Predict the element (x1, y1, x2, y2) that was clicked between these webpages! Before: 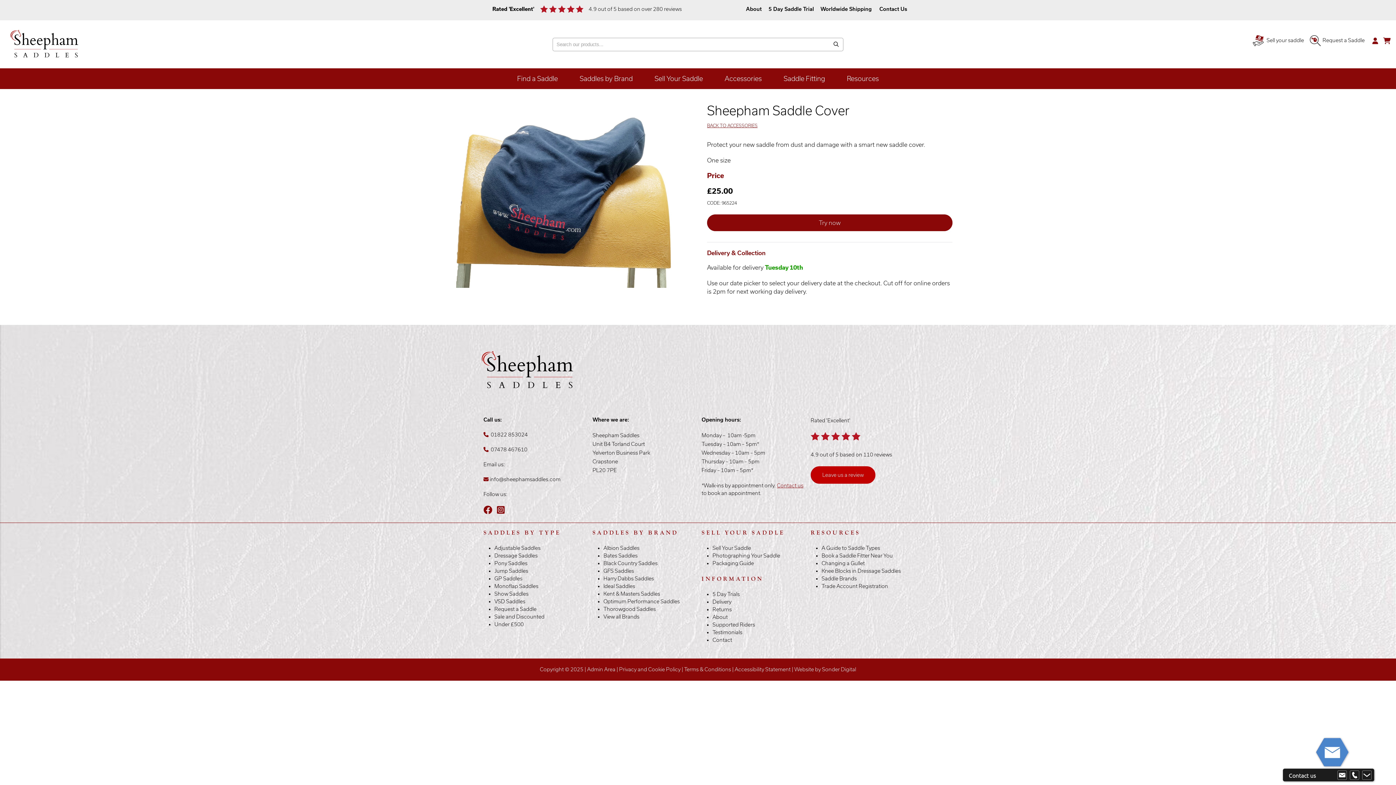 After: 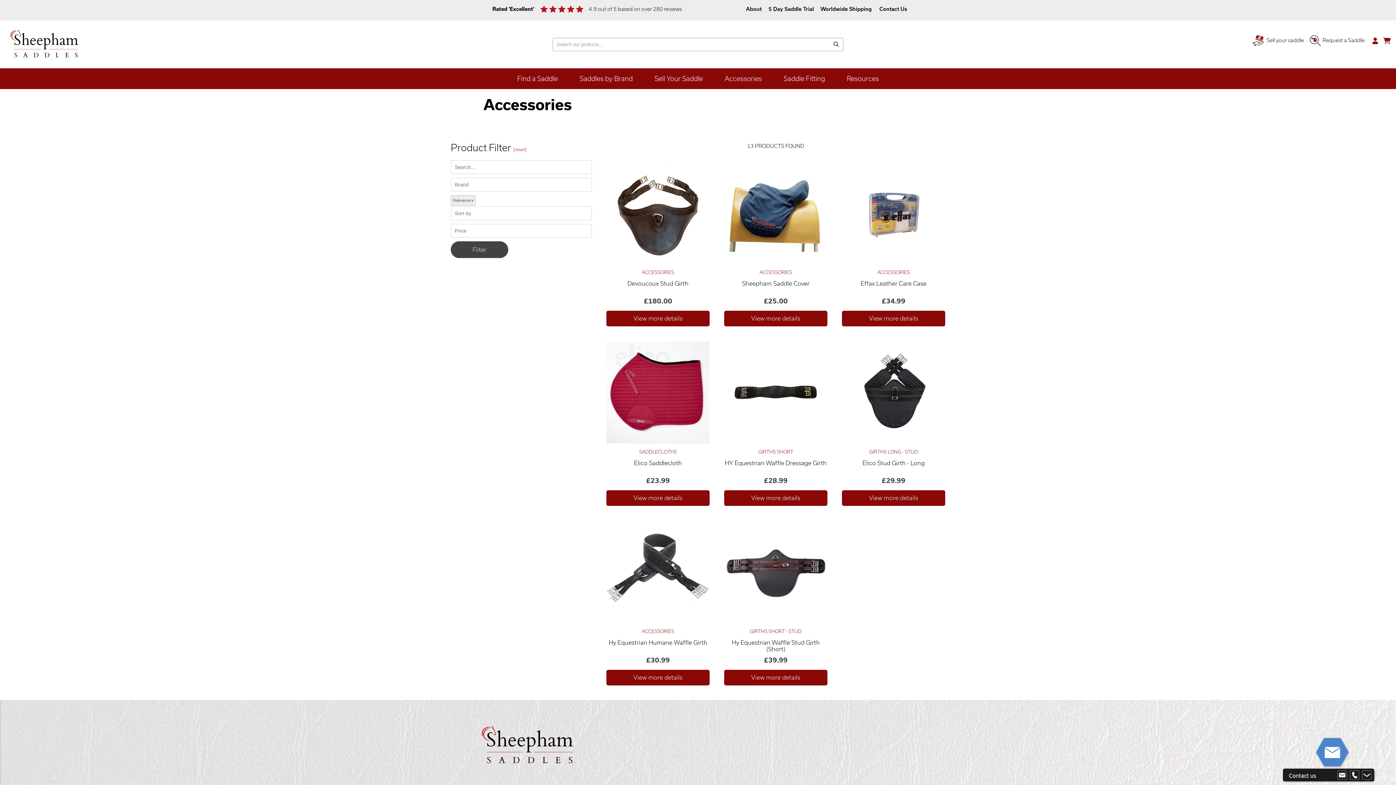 Action: label: Accessories bbox: (721, 72, 765, 85)